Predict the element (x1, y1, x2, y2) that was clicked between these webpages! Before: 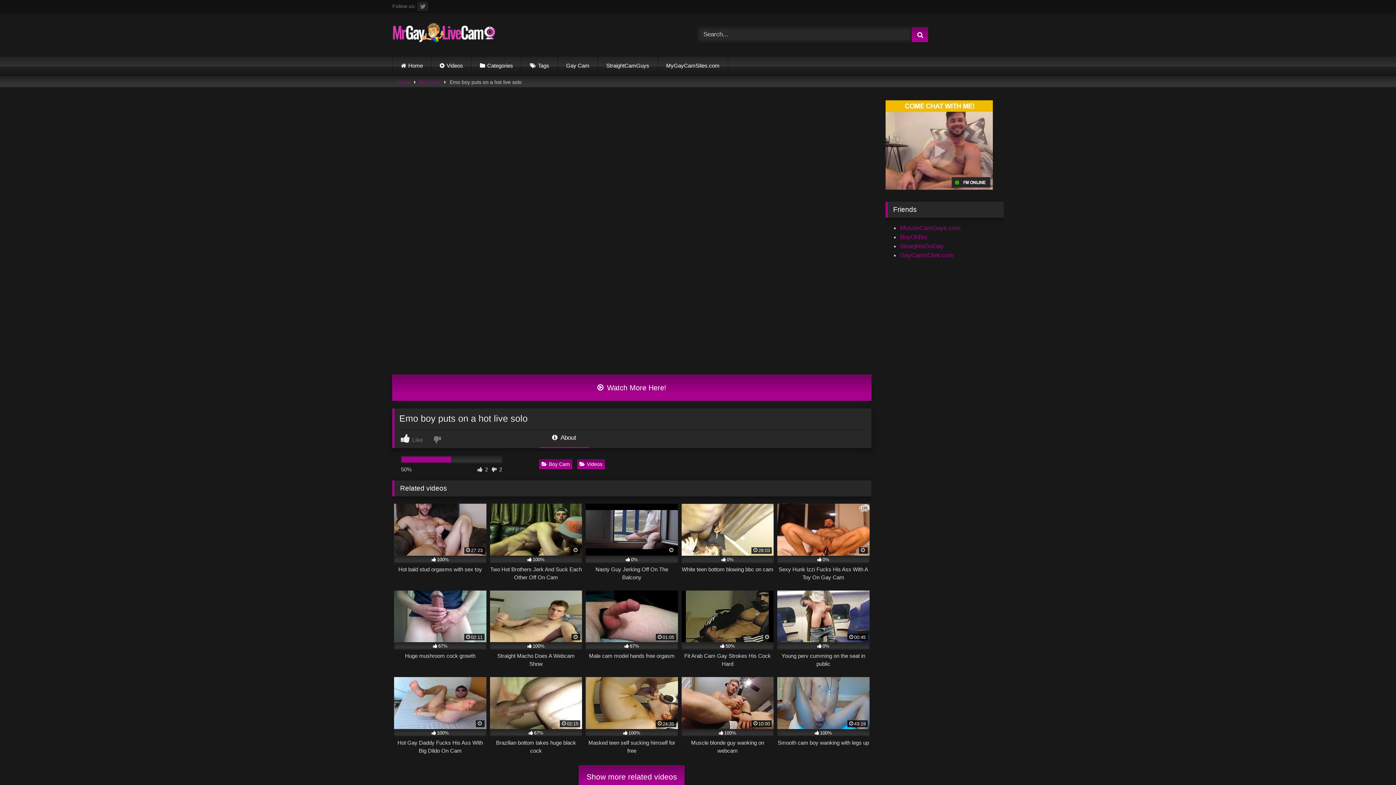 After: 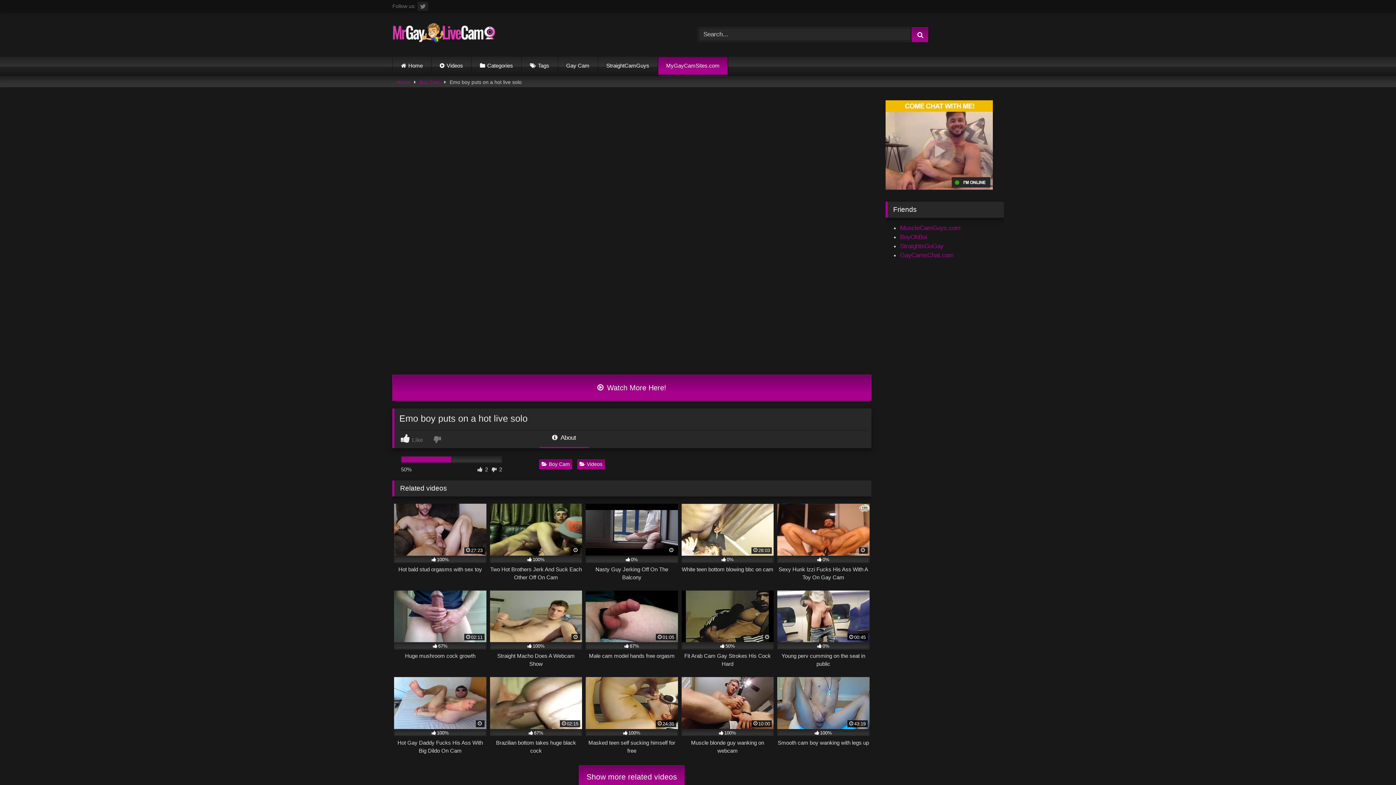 Action: bbox: (658, 56, 728, 74) label: MyGayCamSites.com